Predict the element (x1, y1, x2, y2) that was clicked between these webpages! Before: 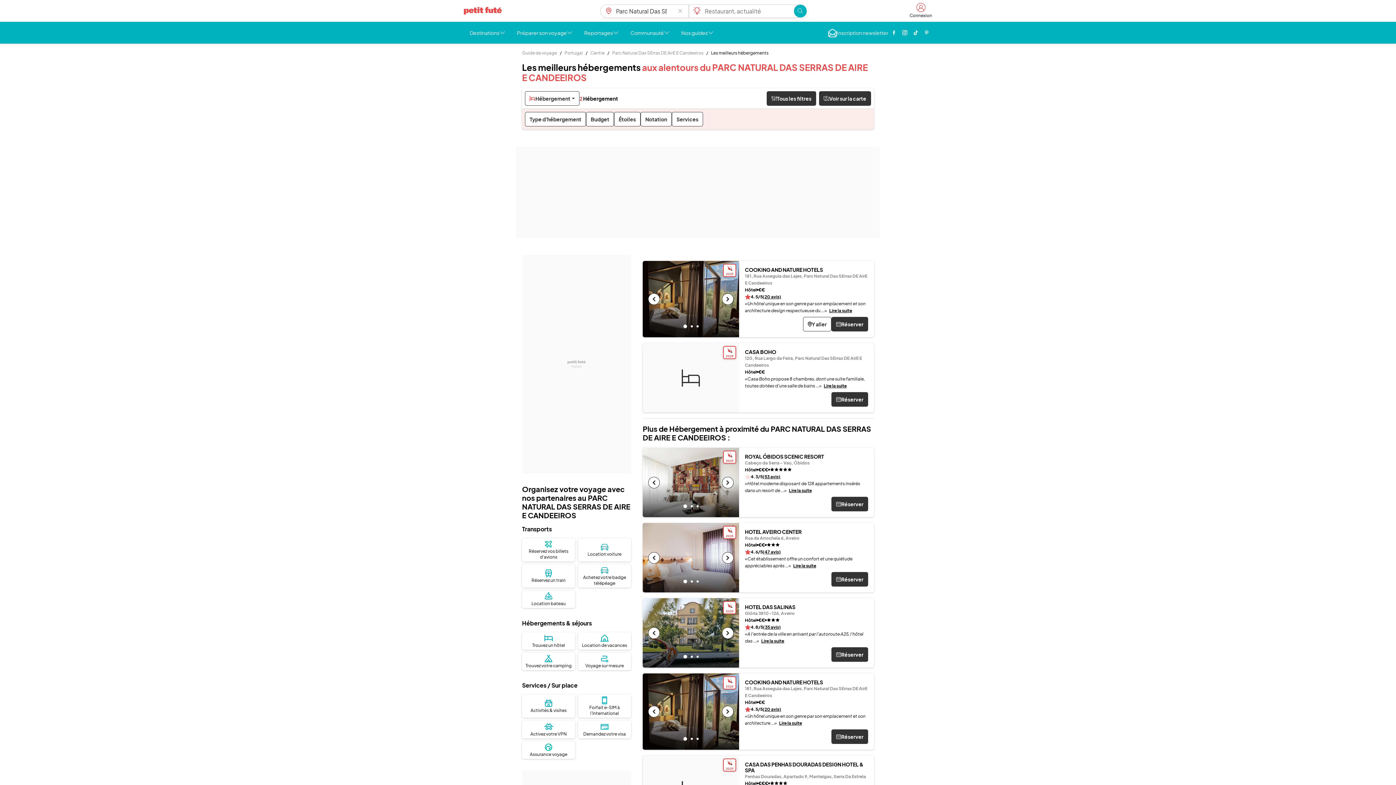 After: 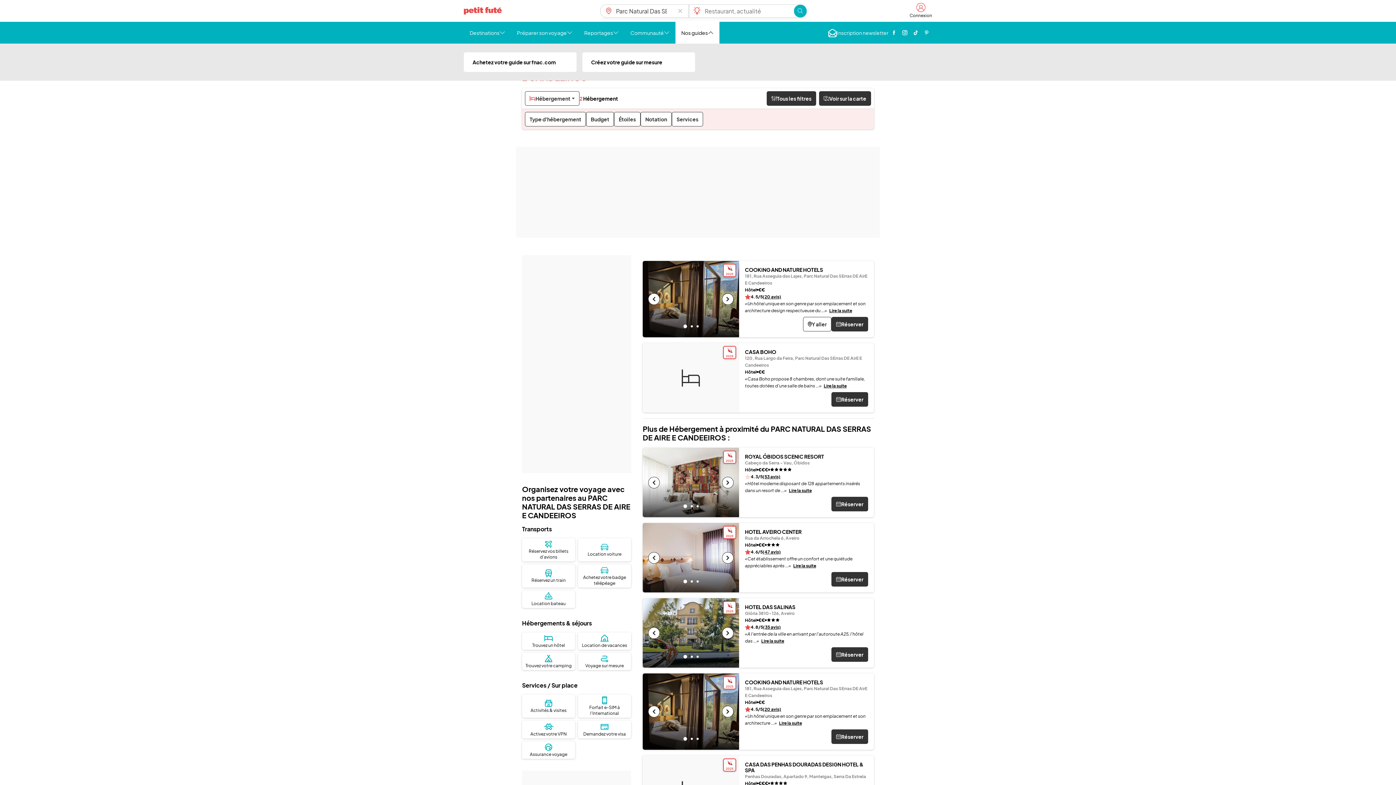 Action: bbox: (675, 21, 719, 43) label: Nos guides